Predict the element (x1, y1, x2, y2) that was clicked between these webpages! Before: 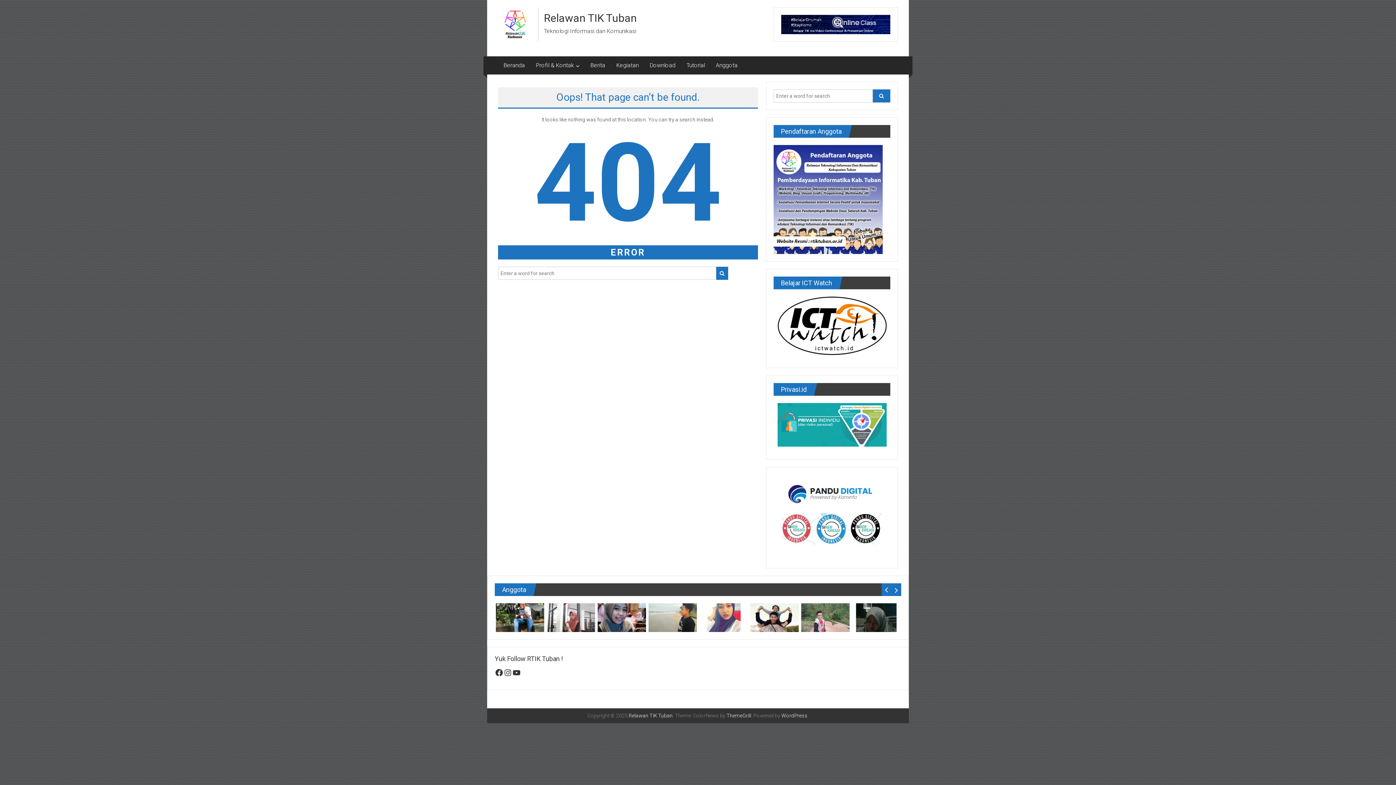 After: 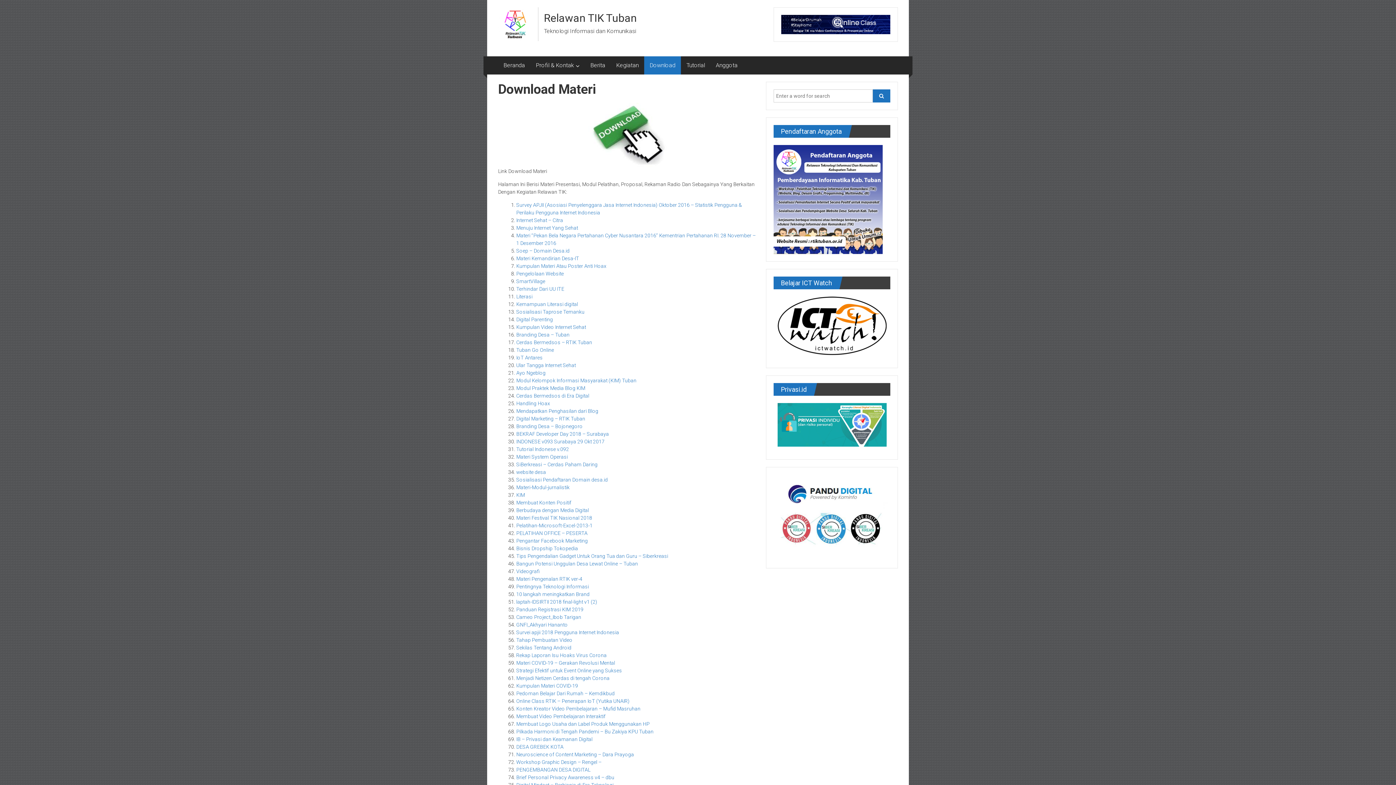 Action: label: Download bbox: (649, 56, 675, 74)